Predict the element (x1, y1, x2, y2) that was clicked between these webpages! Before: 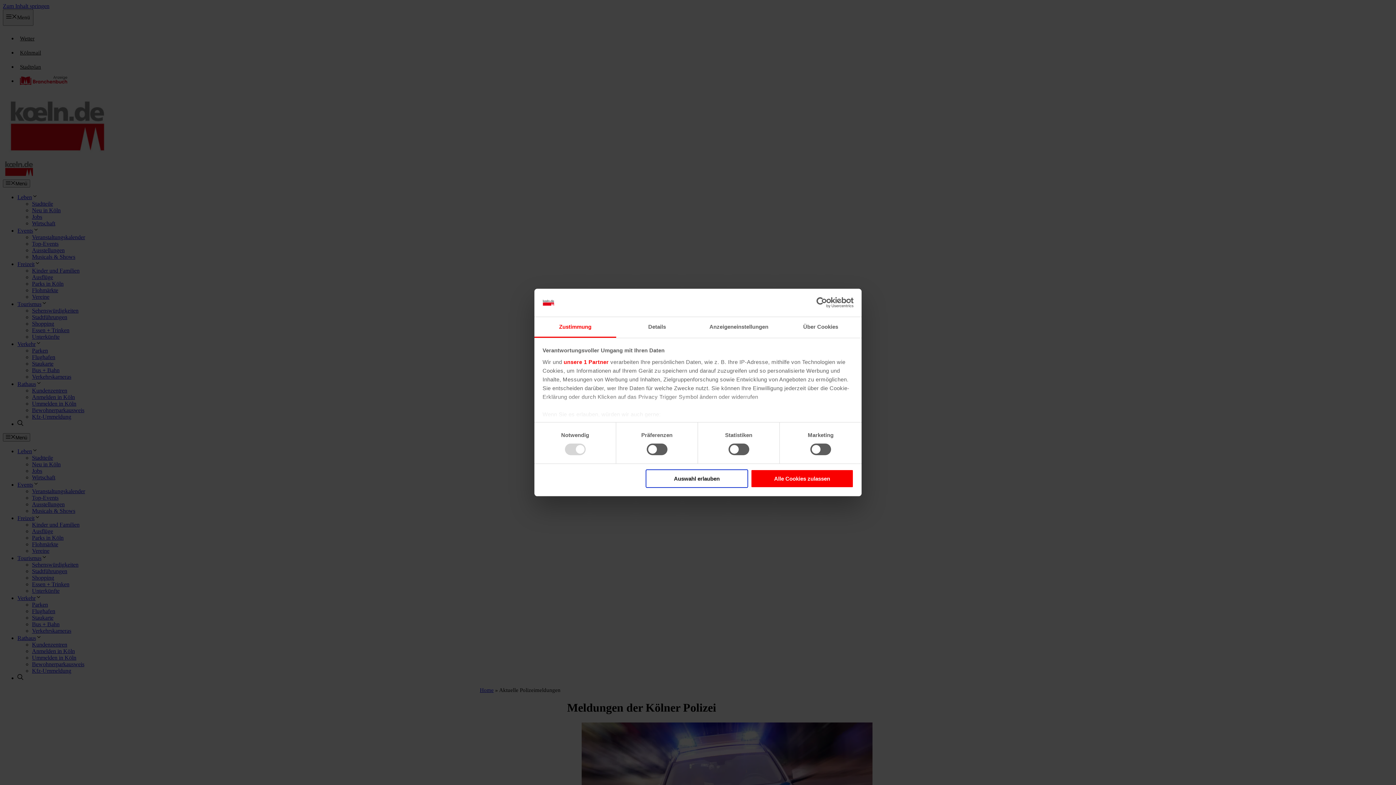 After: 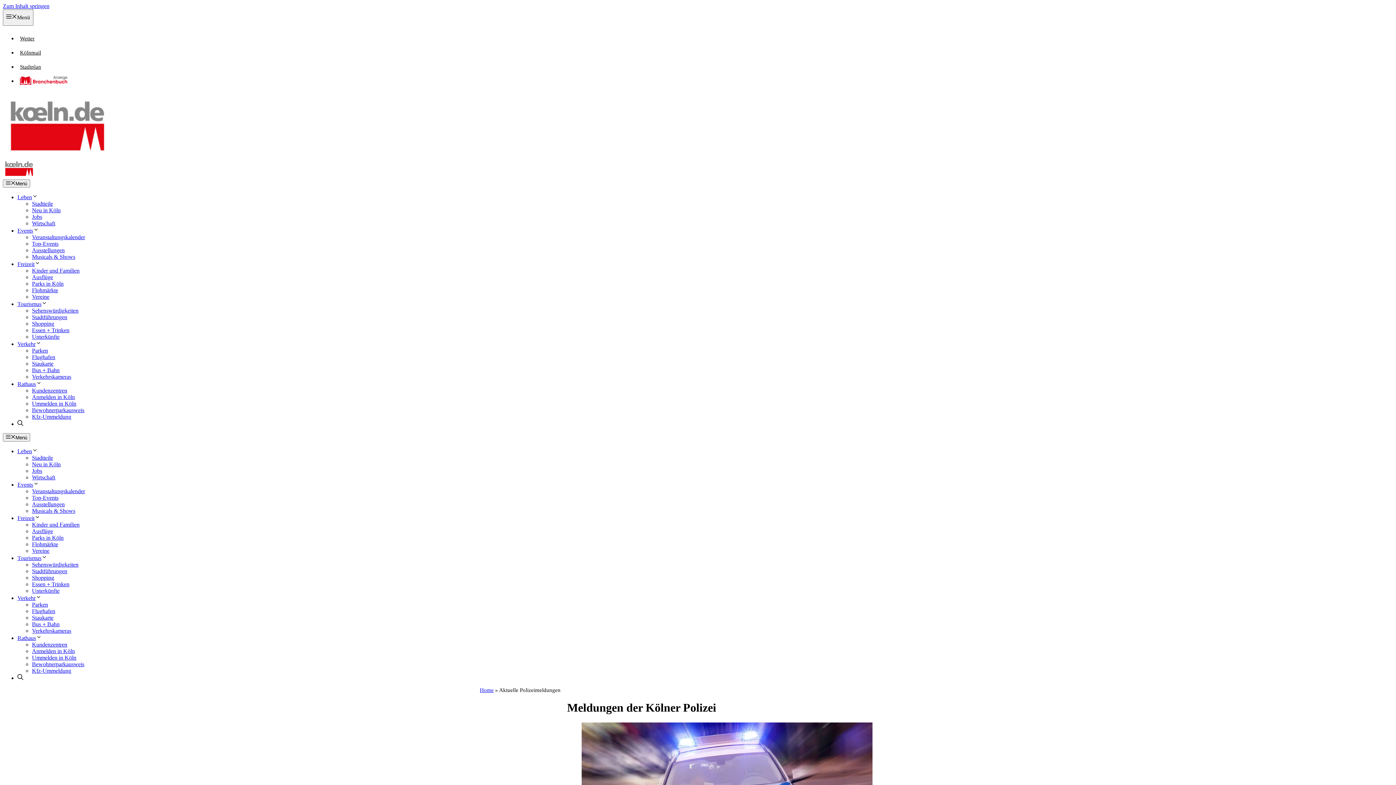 Action: bbox: (645, 469, 748, 488) label: Auswahl erlauben